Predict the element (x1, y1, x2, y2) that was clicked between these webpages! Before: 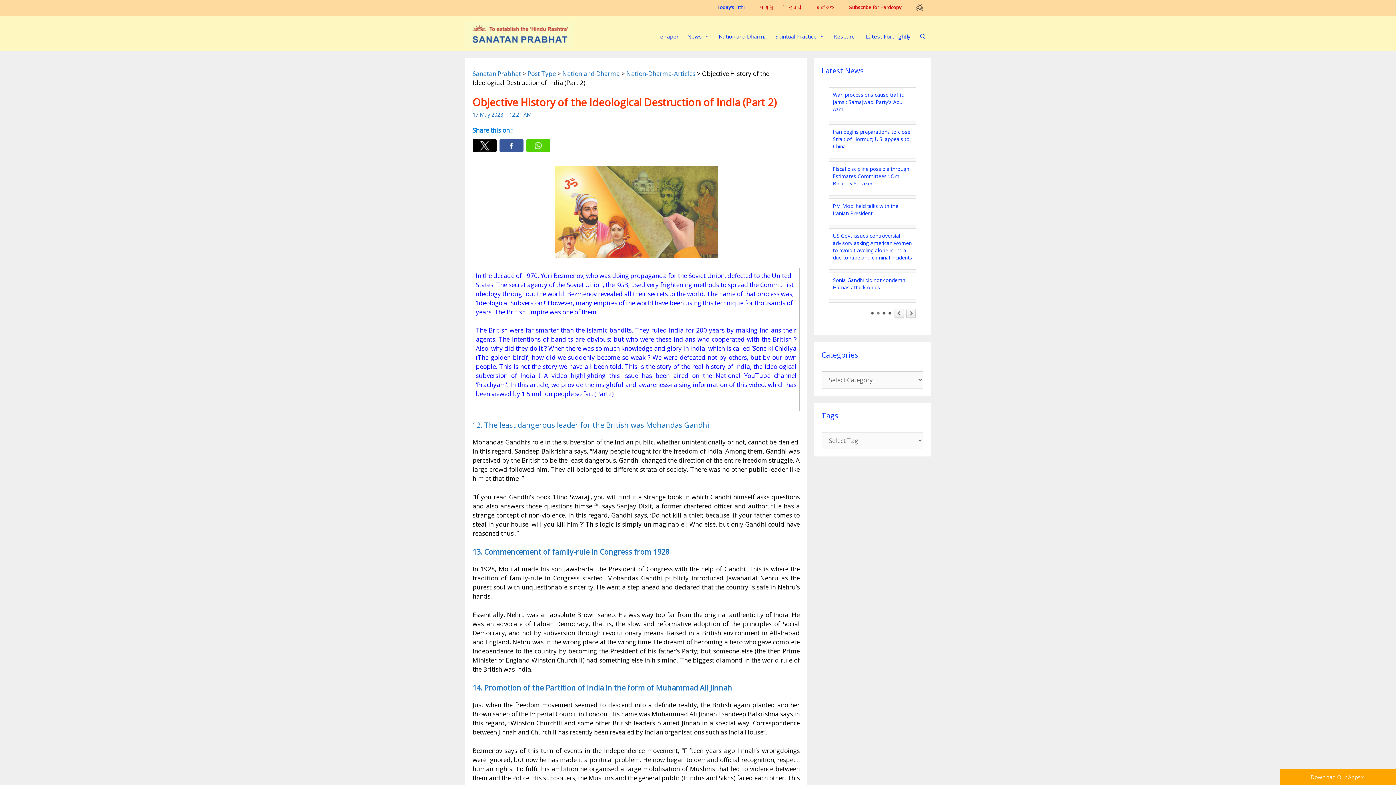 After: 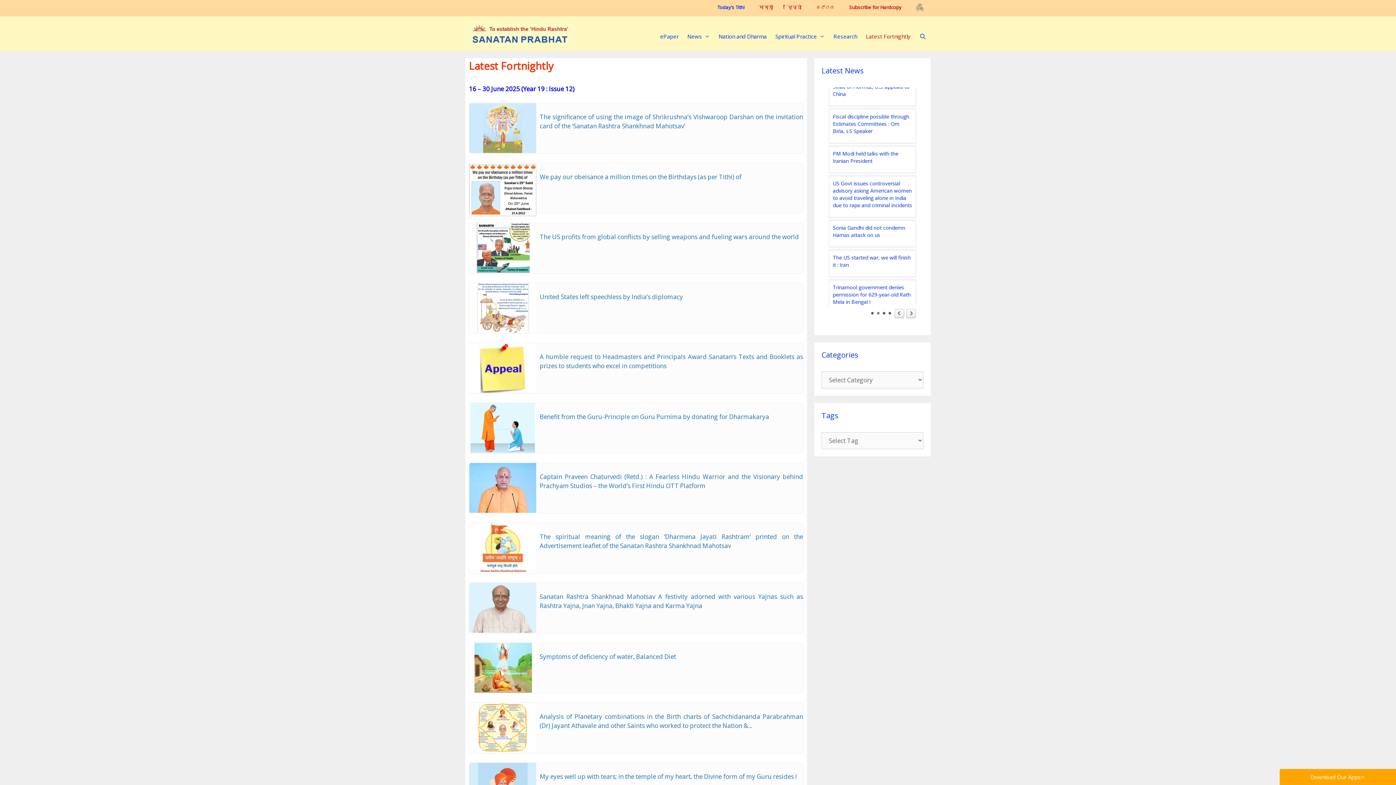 Action: bbox: (861, 25, 915, 47) label: Latest Fortnightly